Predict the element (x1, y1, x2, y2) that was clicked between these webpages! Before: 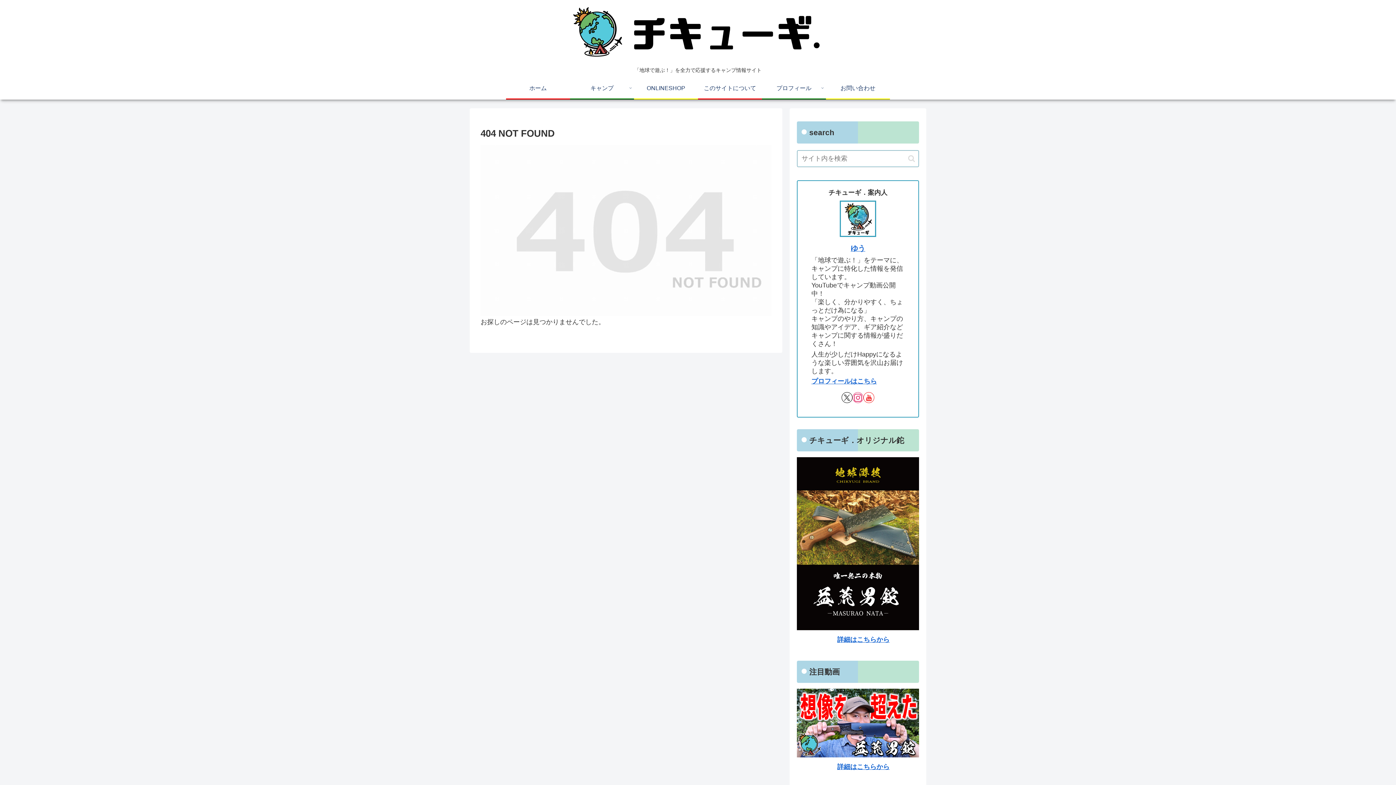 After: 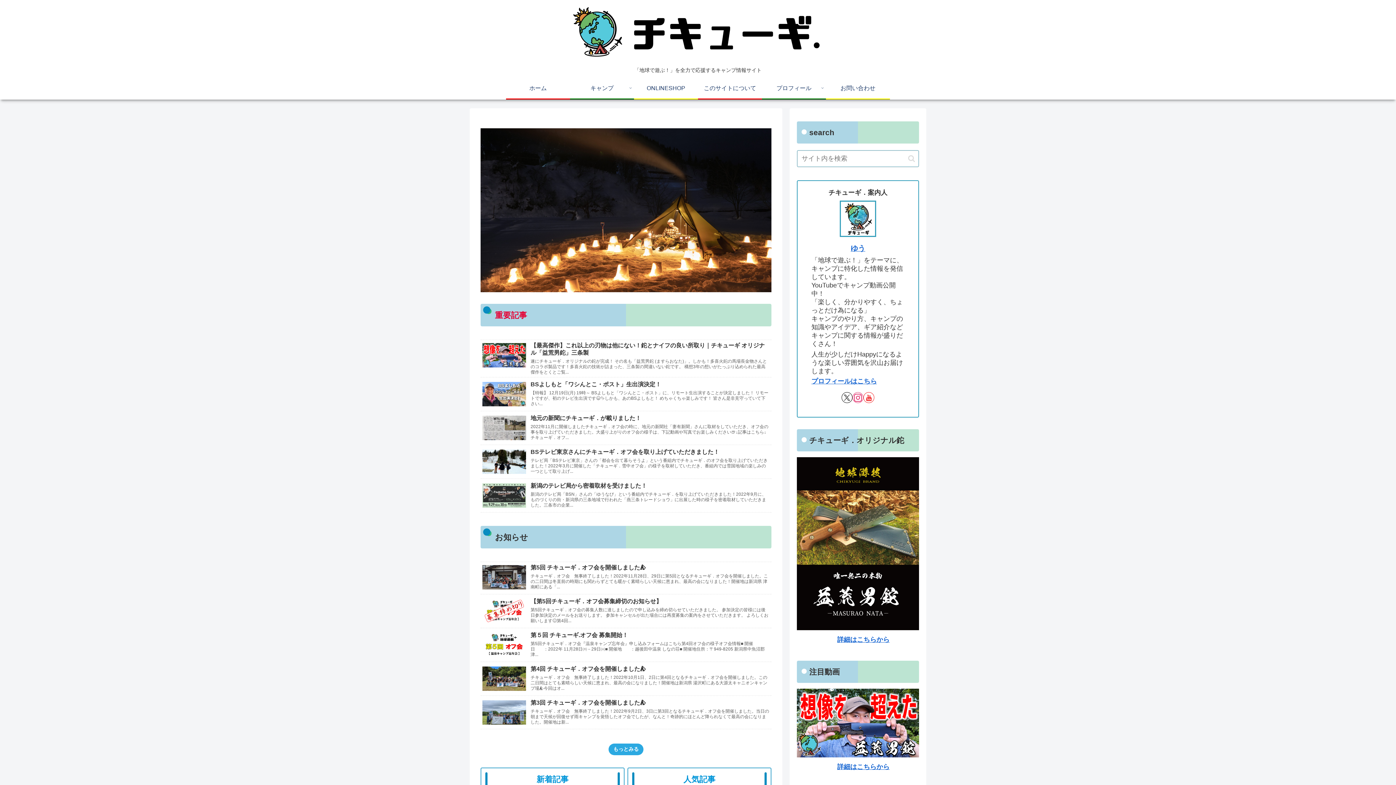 Action: bbox: (564, 3, 832, 59)